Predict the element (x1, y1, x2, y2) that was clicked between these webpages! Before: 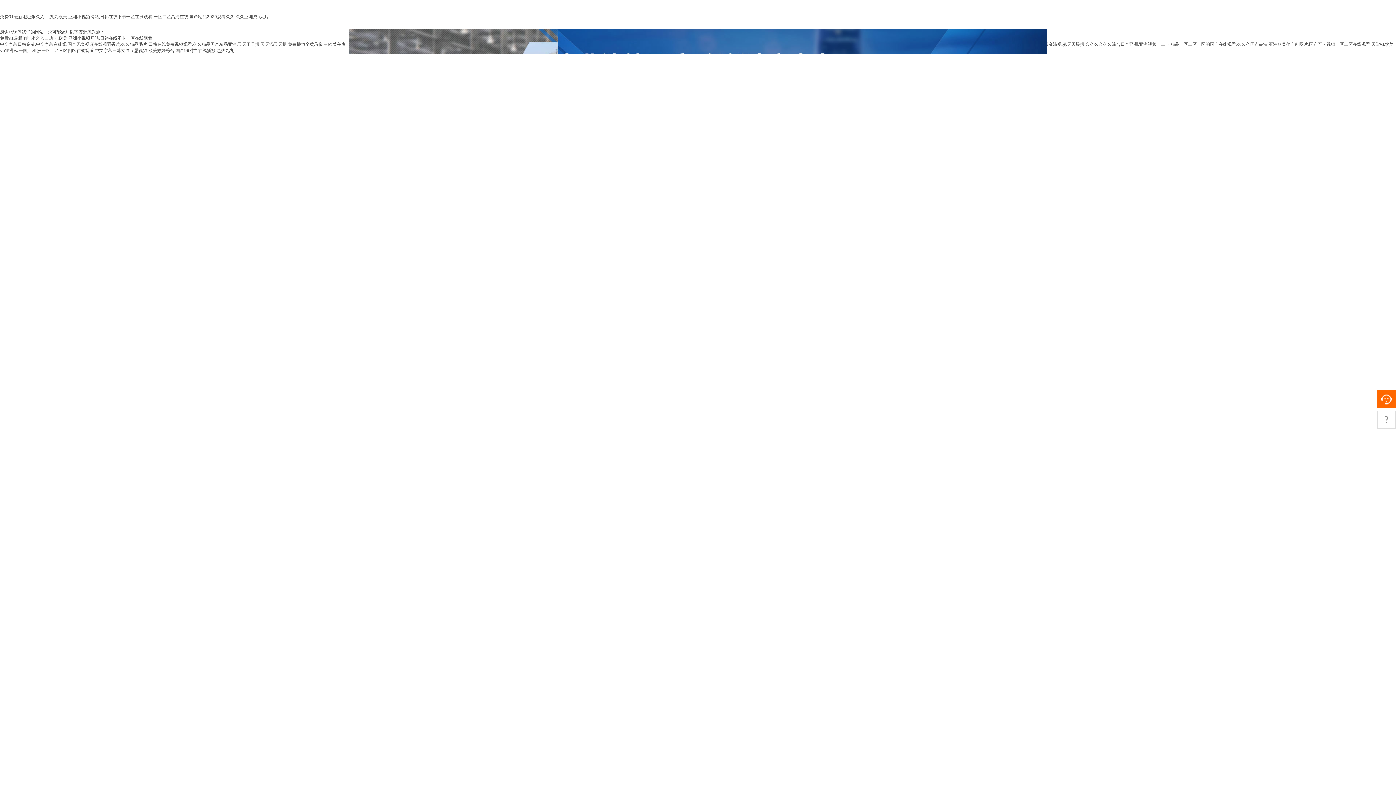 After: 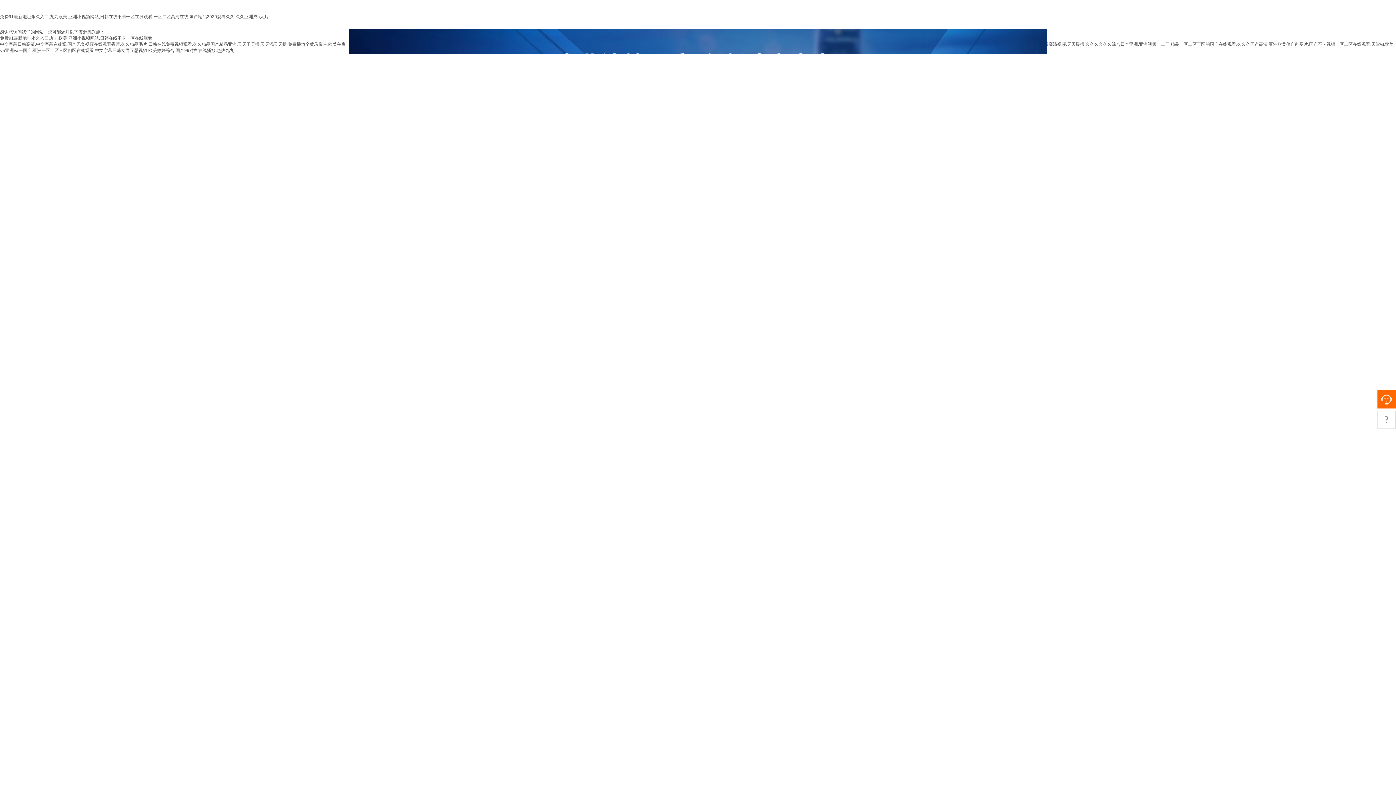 Action: label: 免费91最新地址永久入口,九九欧美,亚洲小视频网站,日韩在线不卡一区在线观看,一区二区高清在线,国产精品2020观看久久,久久亚洲成a人片 bbox: (0, 14, 268, 19)